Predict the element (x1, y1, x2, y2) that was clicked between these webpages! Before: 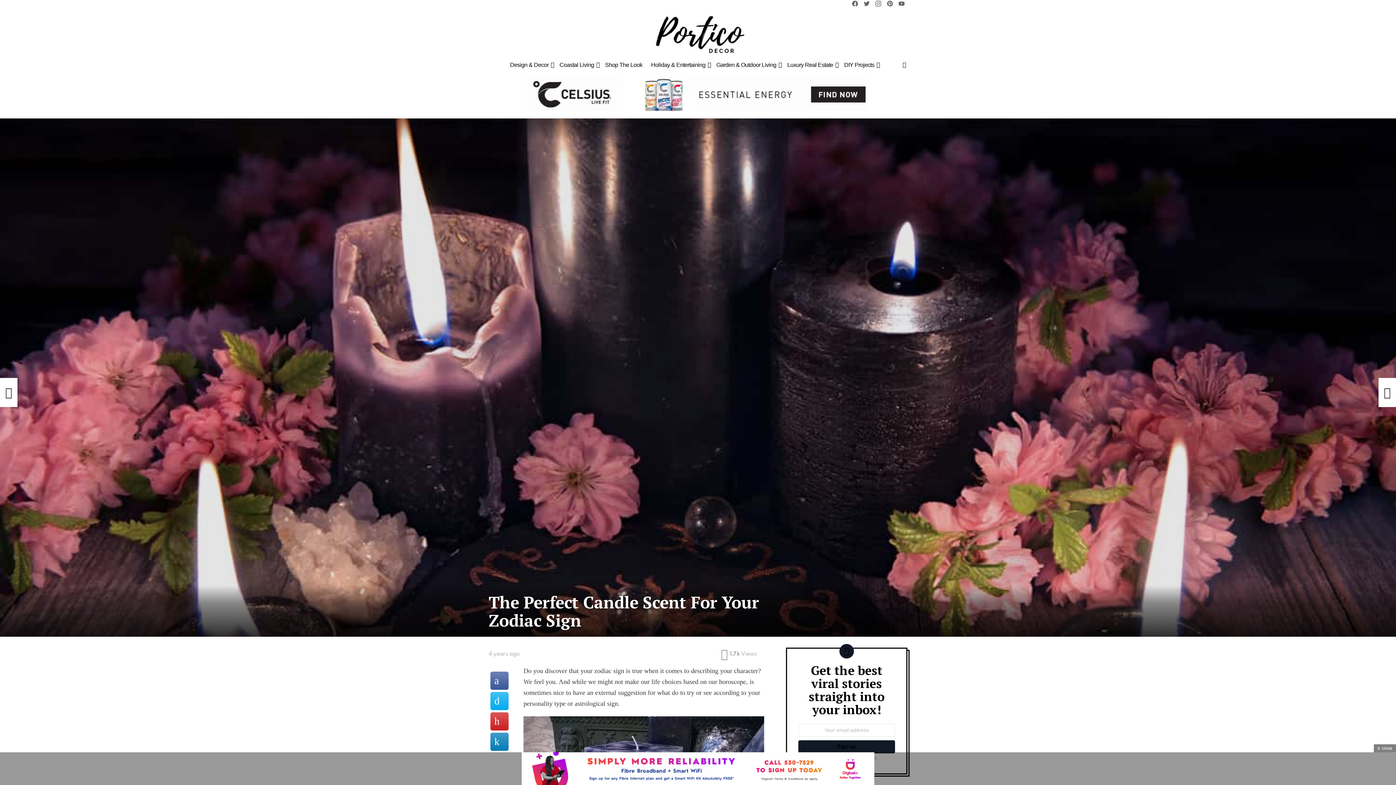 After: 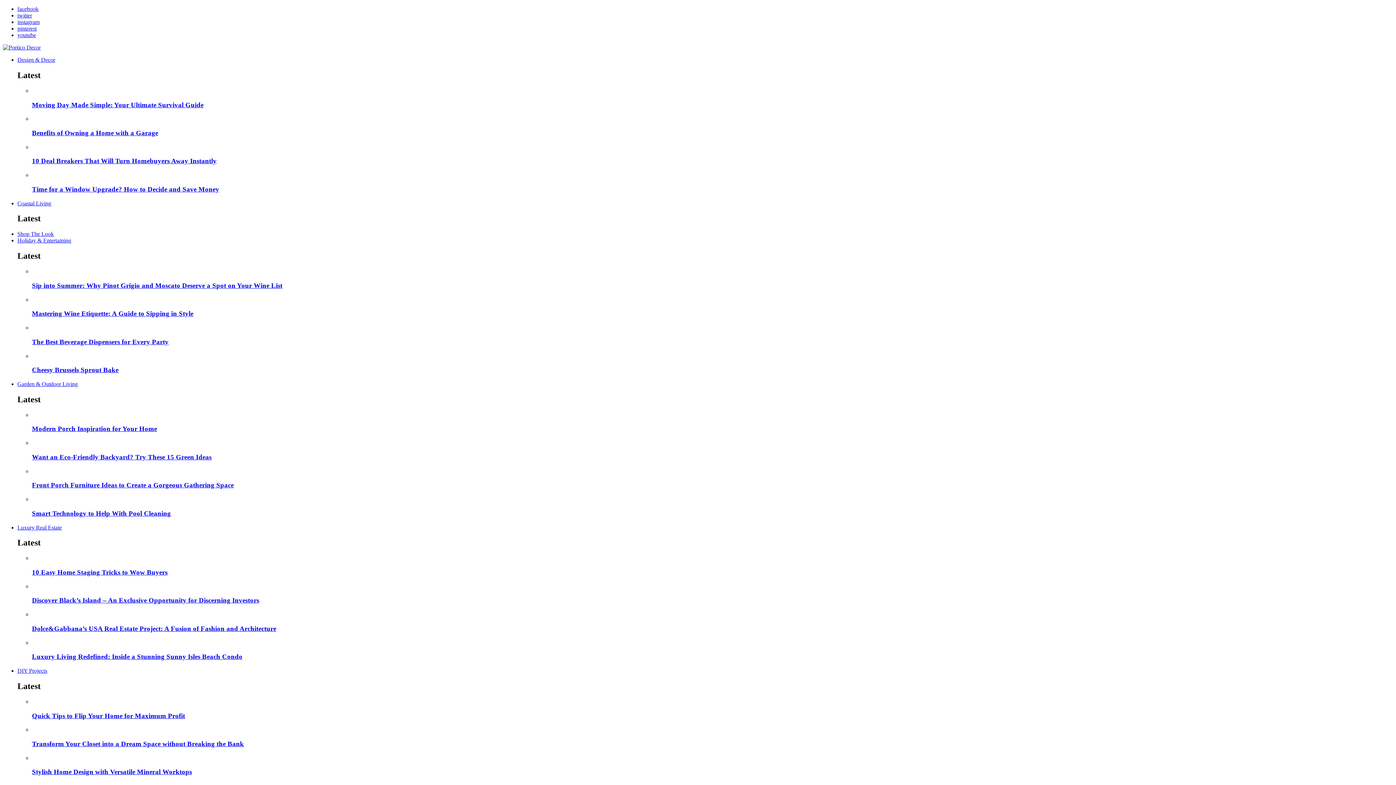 Action: bbox: (840, 59, 880, 70) label: DIY Projects